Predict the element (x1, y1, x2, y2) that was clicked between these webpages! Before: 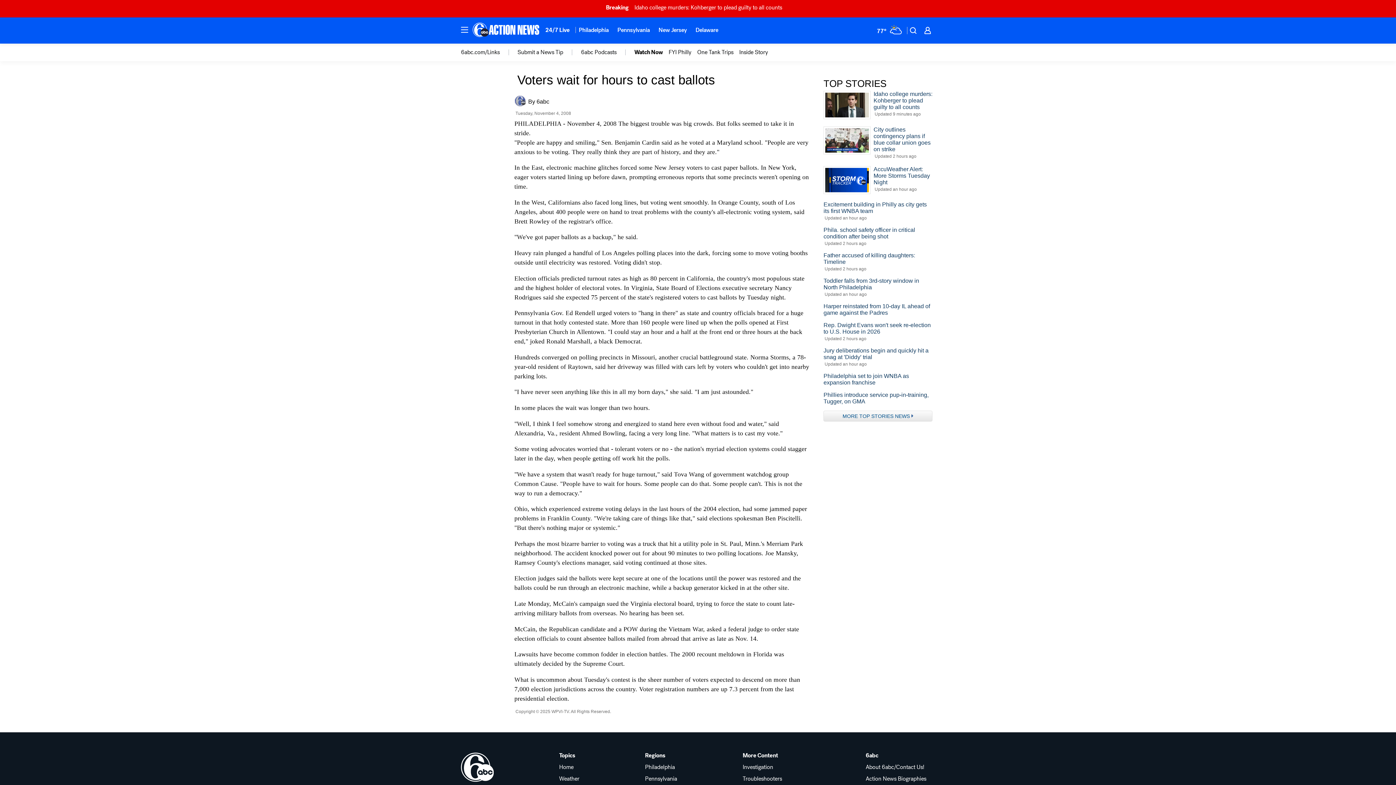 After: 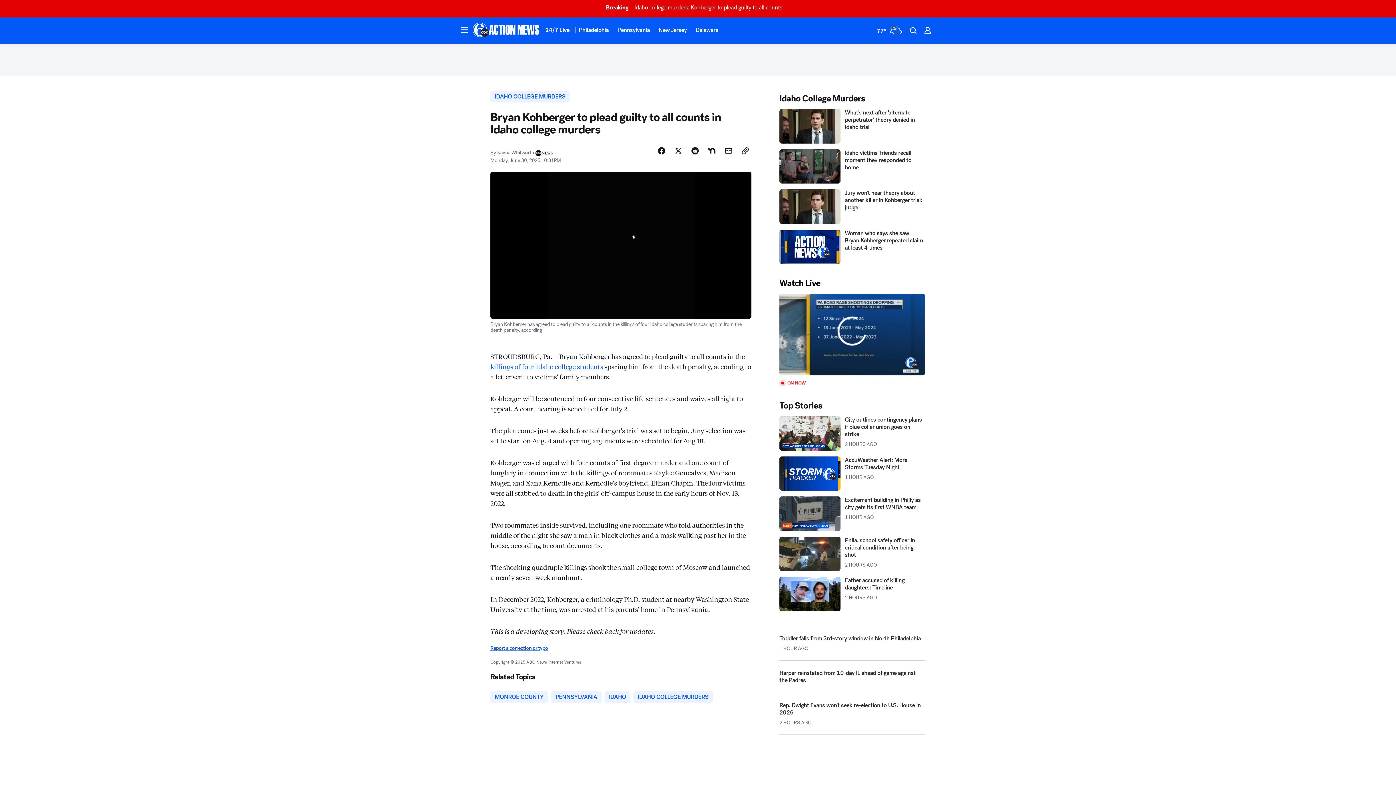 Action: bbox: (823, 90, 932, 116) label: Idaho college murders: Kohberger to plead guilty to all counts
Updated 9 minutes ago